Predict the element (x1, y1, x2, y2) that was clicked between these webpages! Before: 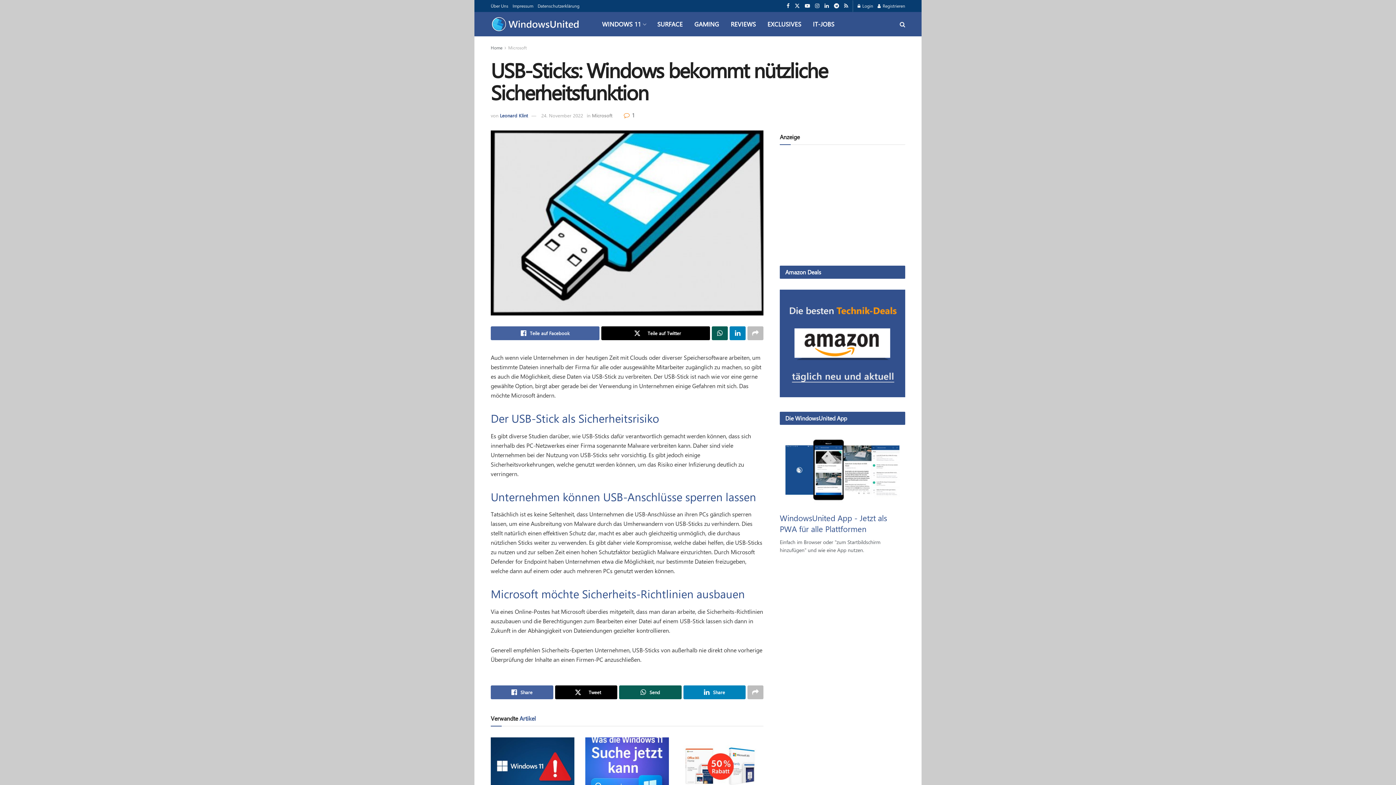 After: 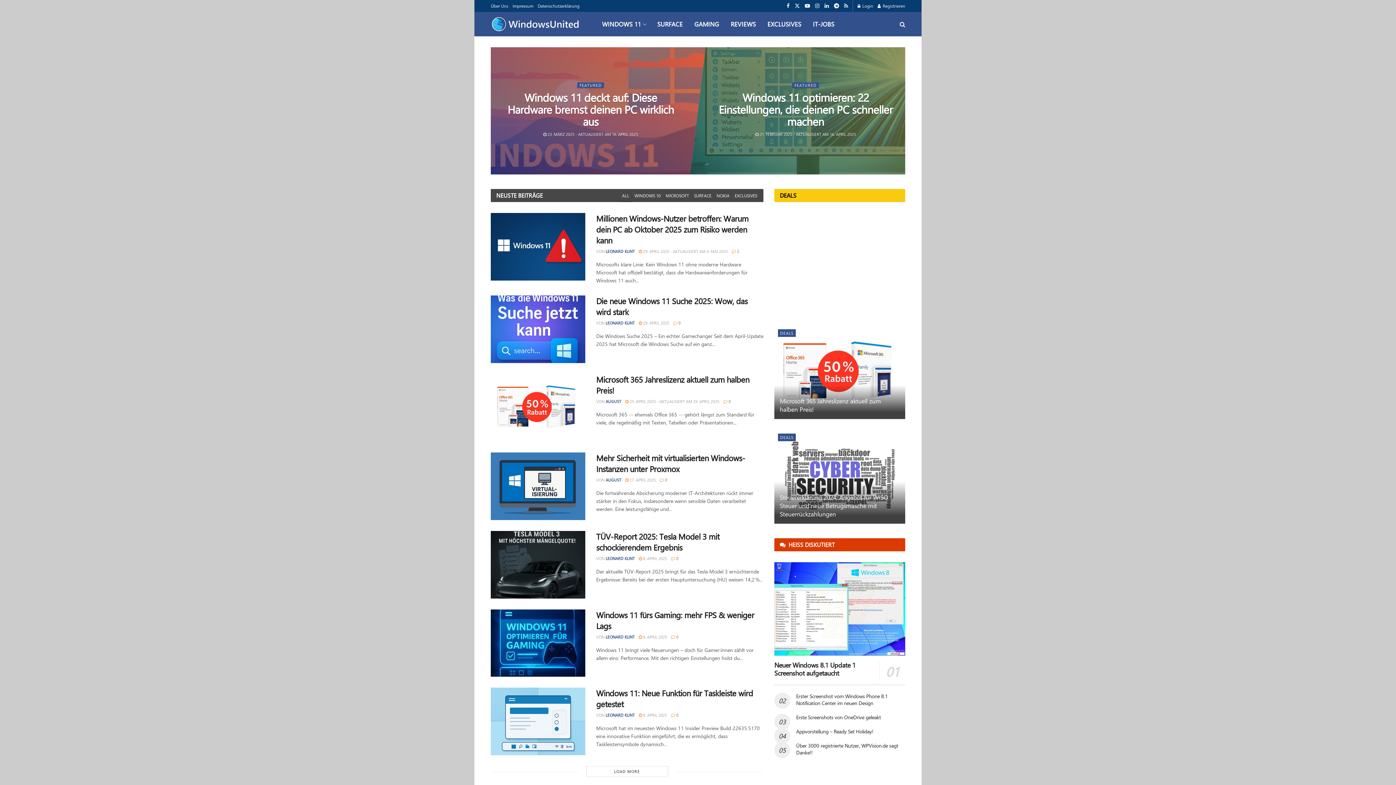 Action: label: Visit Homepage bbox: (490, 14, 583, 33)